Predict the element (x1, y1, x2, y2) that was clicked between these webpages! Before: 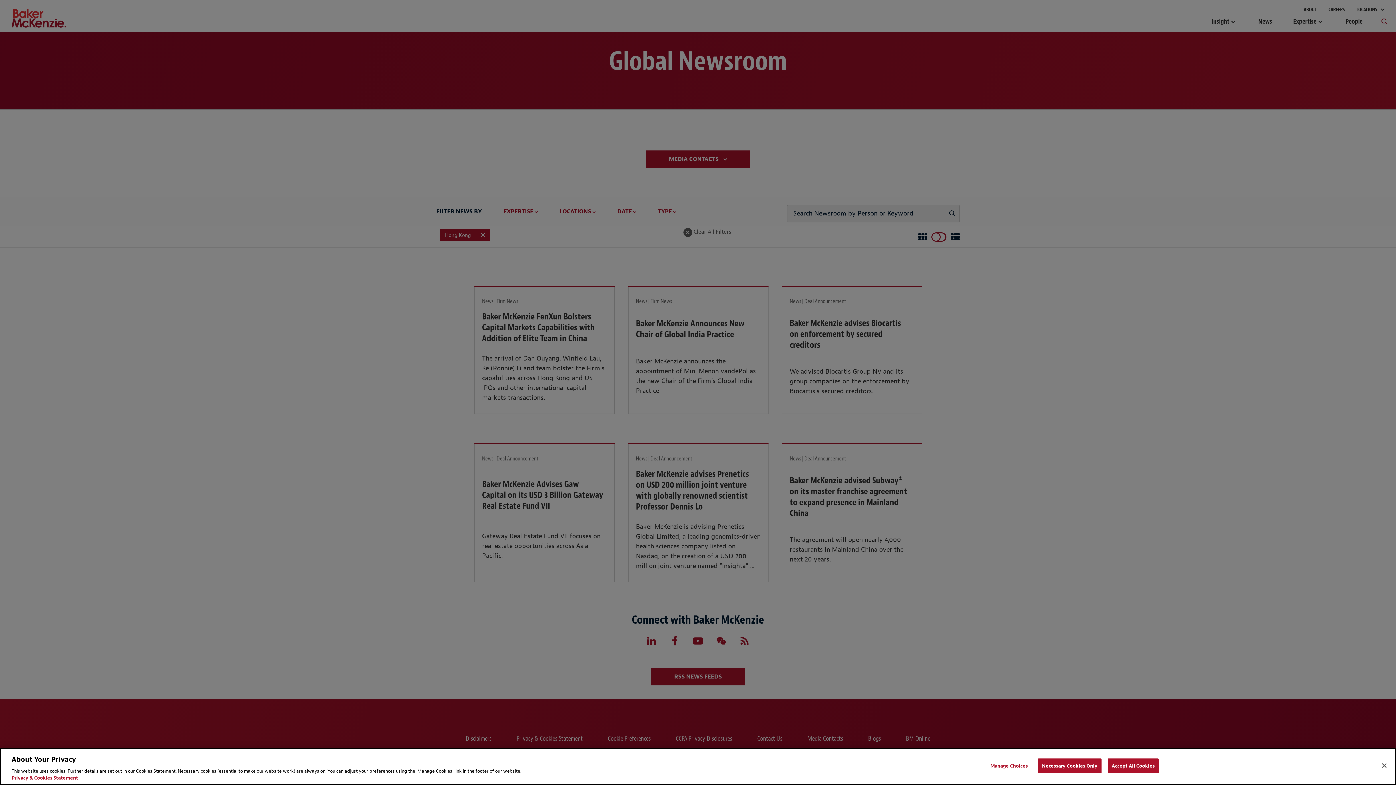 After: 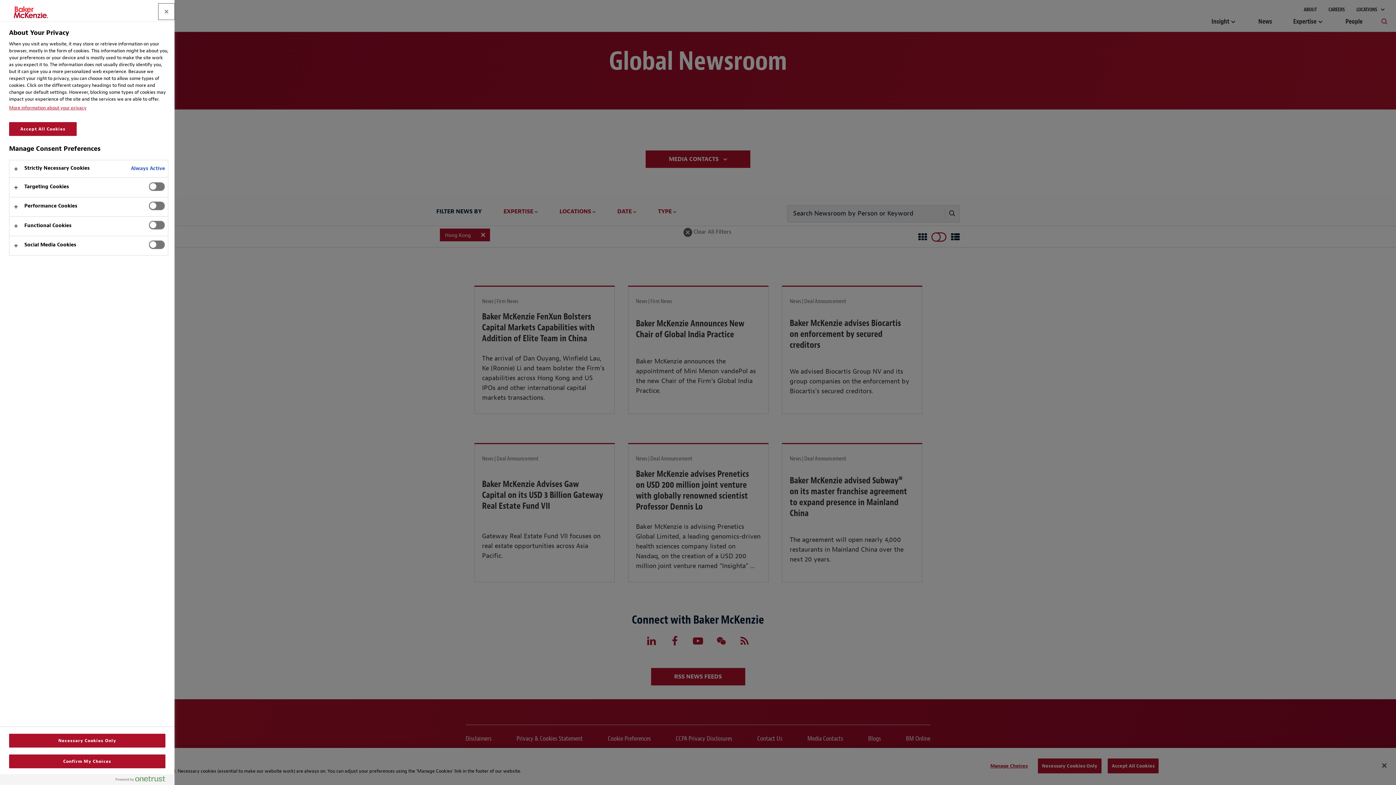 Action: bbox: (986, 759, 1032, 773) label: Manage Choices